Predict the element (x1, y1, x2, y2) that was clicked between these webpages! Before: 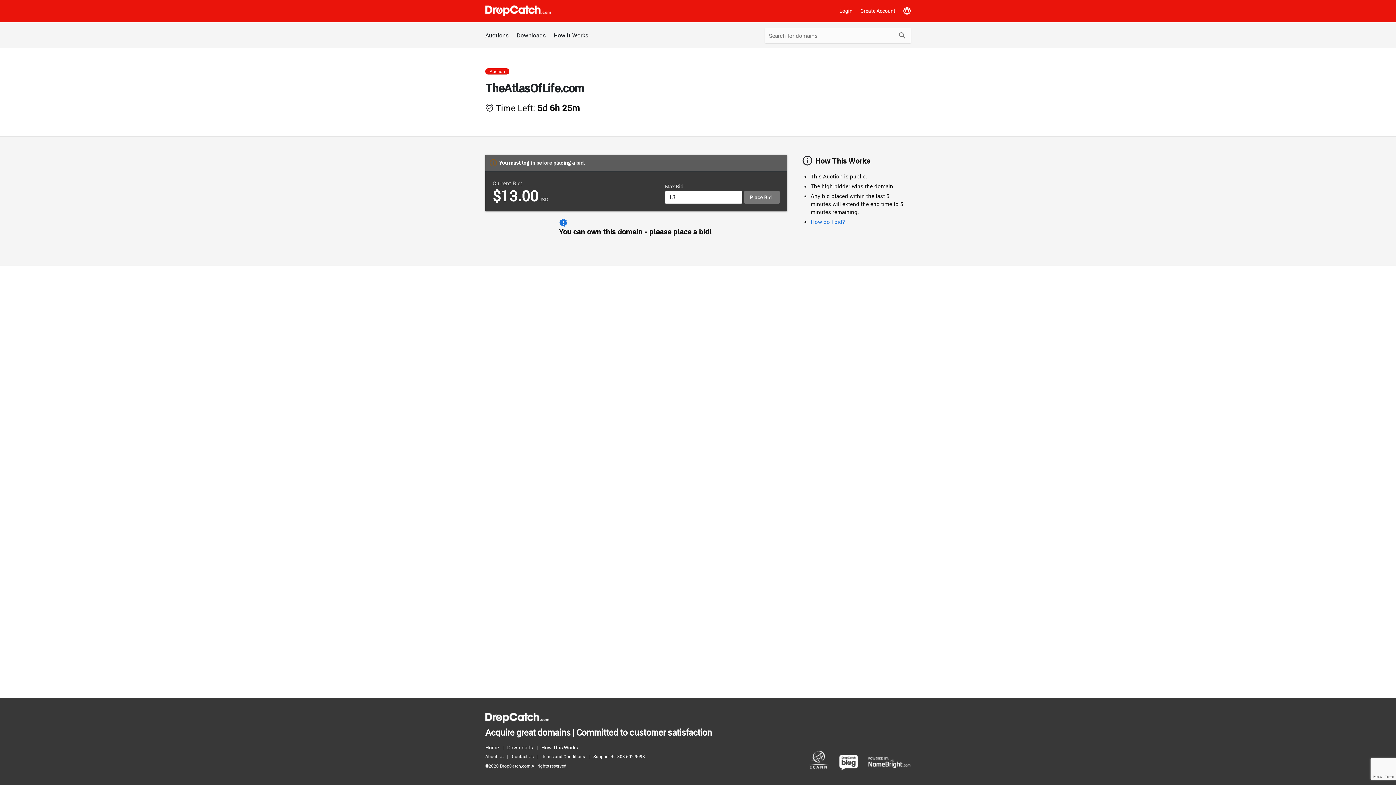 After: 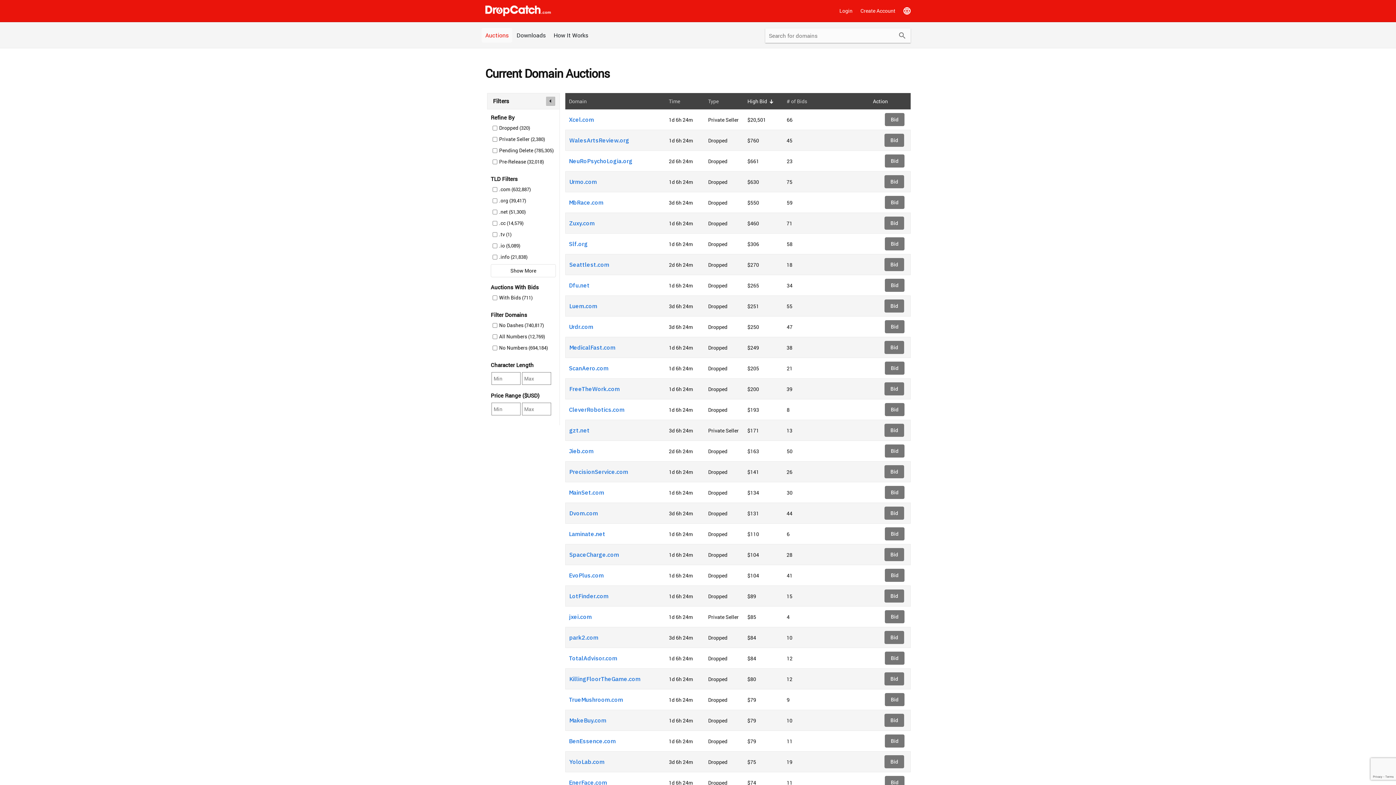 Action: bbox: (481, 28, 512, 42) label: Auctions